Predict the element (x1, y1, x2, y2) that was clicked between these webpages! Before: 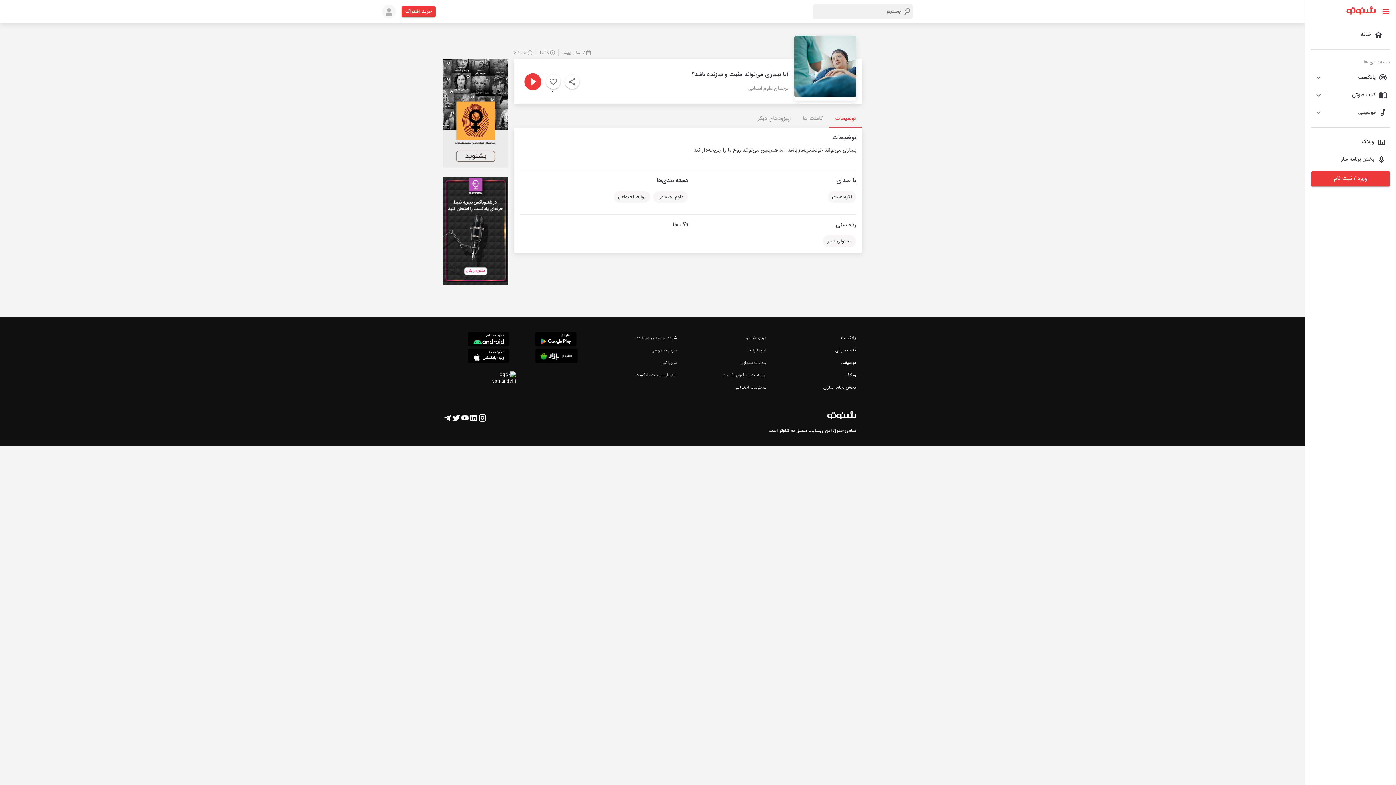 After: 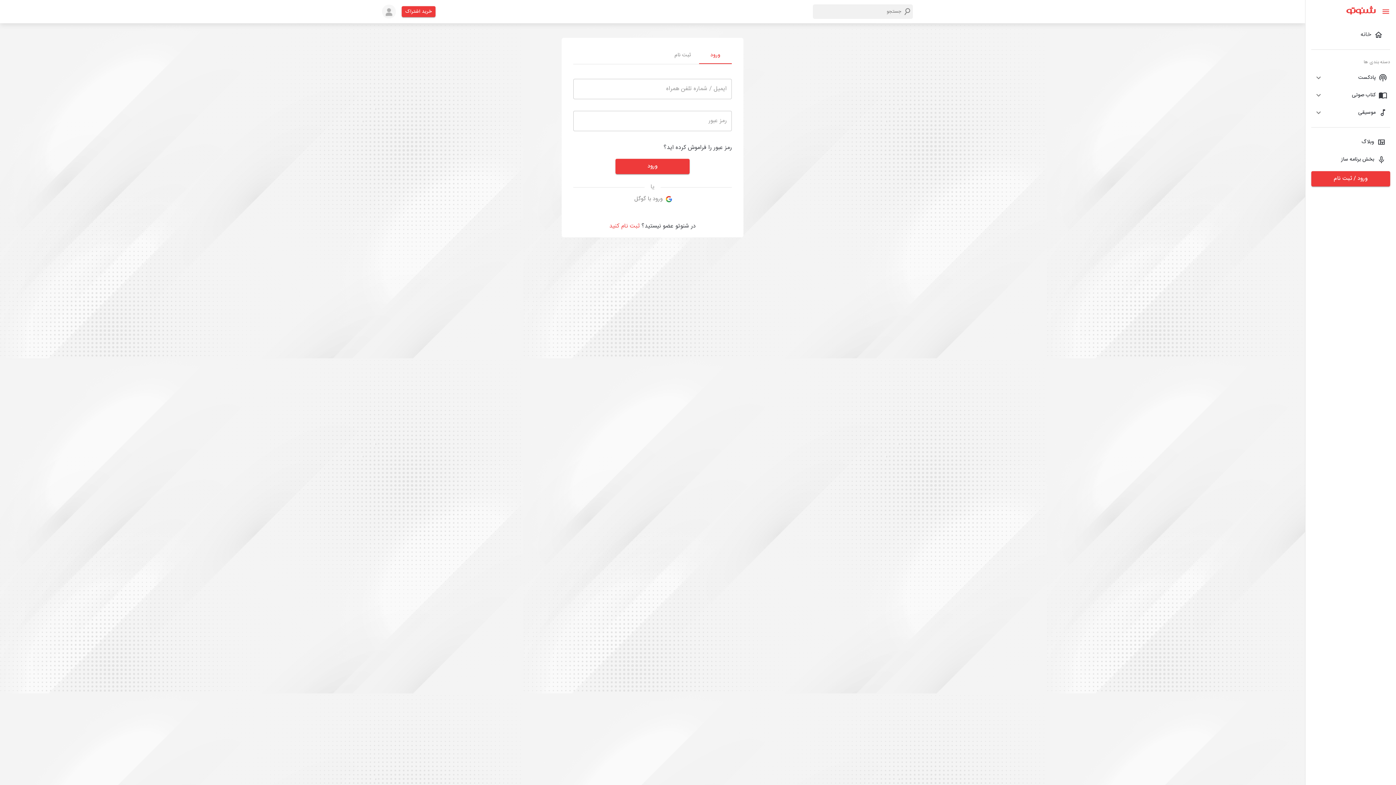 Action: bbox: (382, 4, 396, 18)